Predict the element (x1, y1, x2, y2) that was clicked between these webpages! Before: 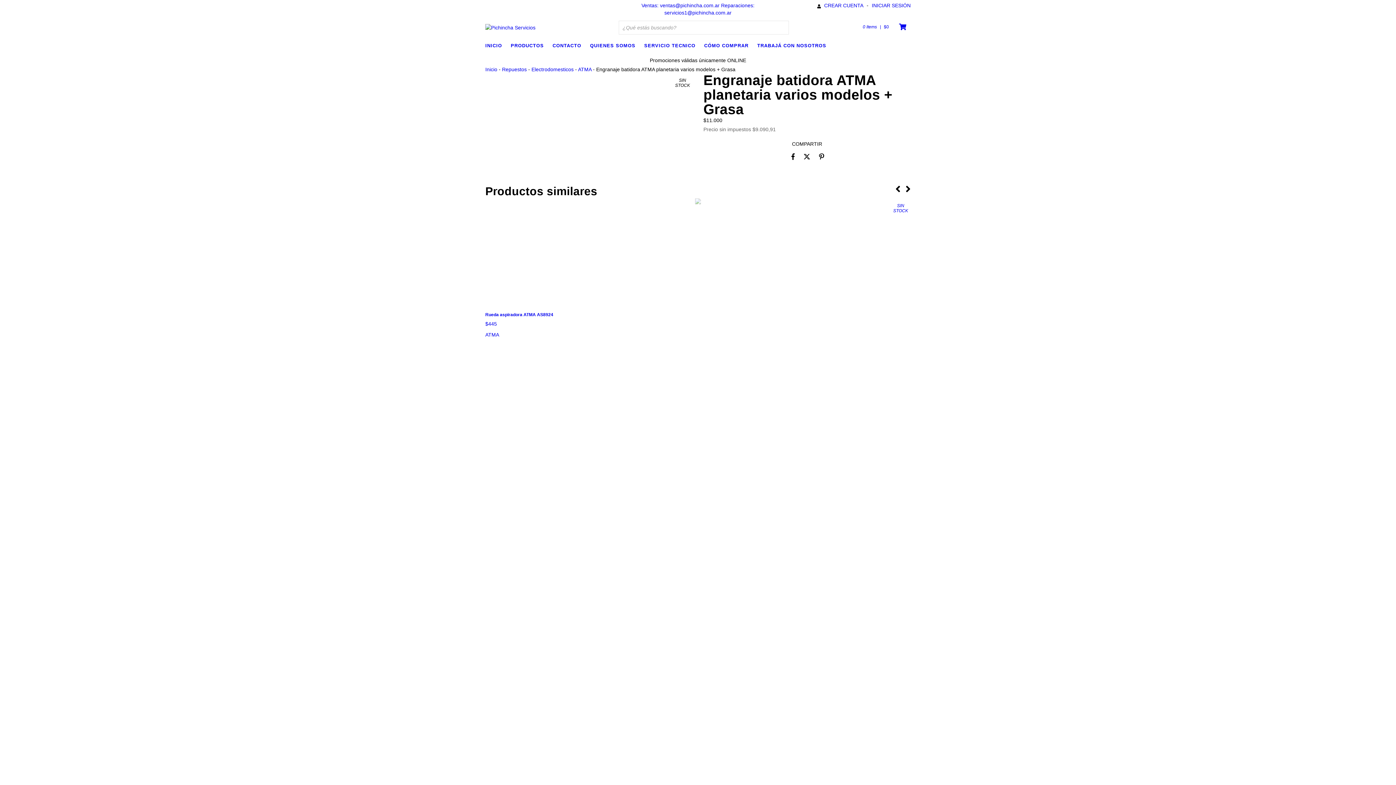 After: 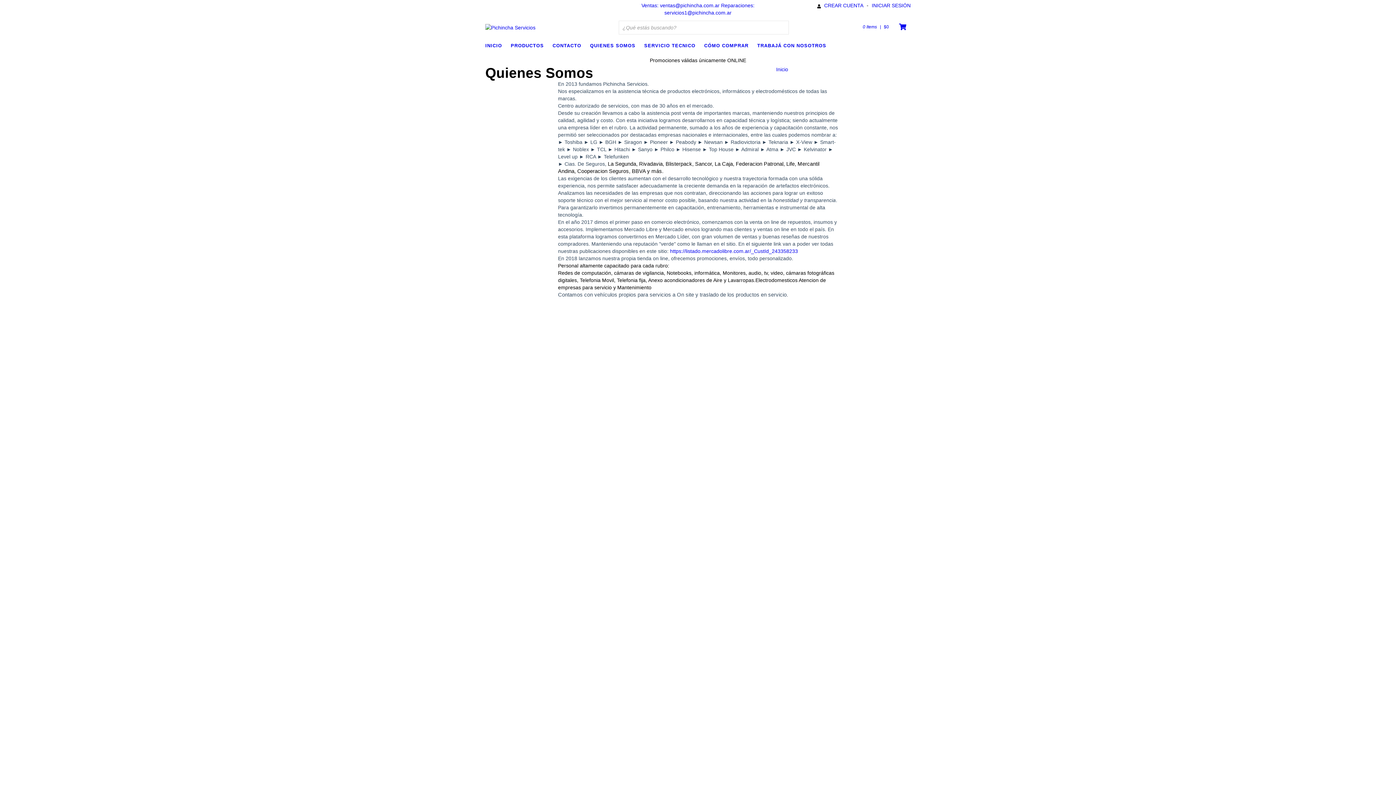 Action: label: QUIENES SOMOS bbox: (590, 41, 642, 50)